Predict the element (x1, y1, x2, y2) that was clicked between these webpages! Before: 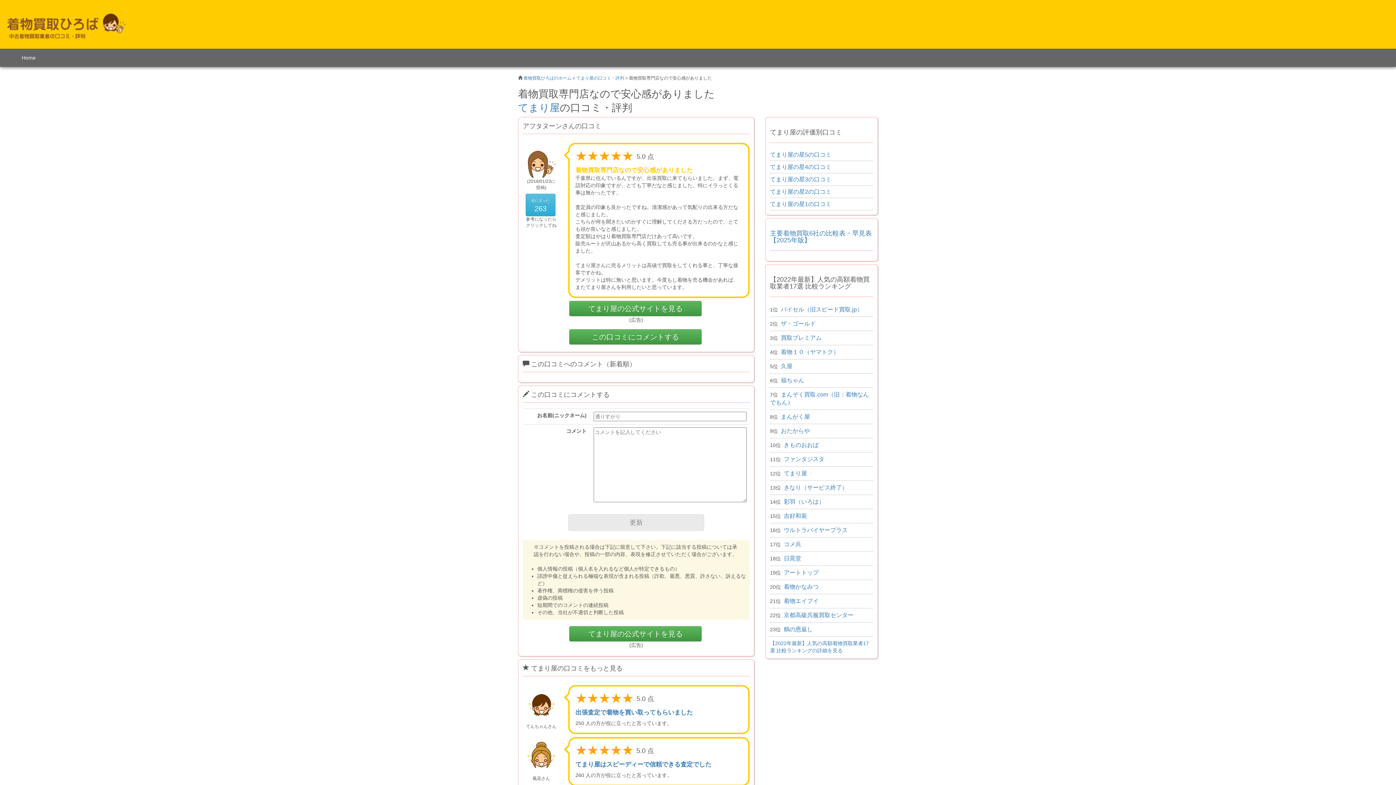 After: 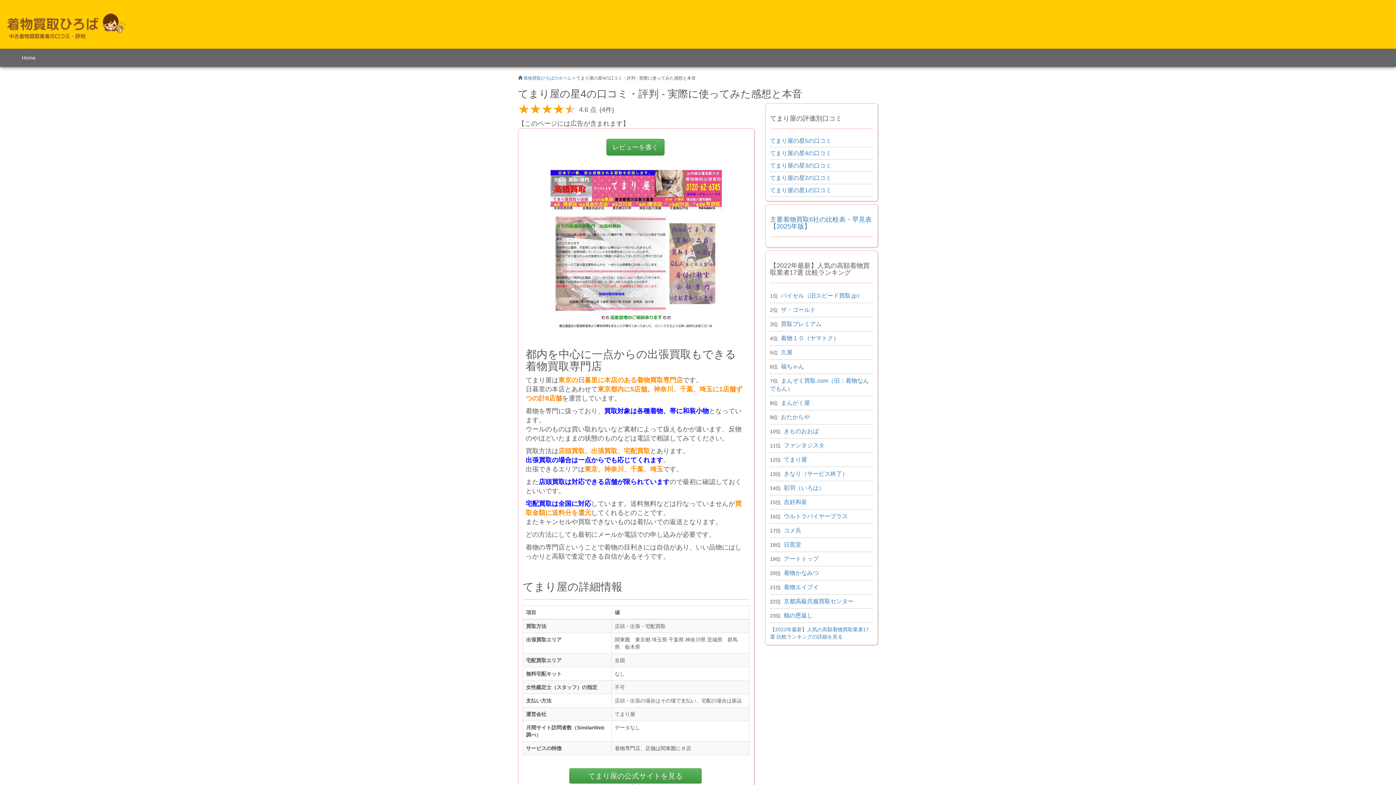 Action: bbox: (770, 164, 831, 170) label: てまり屋の星4の口コミ